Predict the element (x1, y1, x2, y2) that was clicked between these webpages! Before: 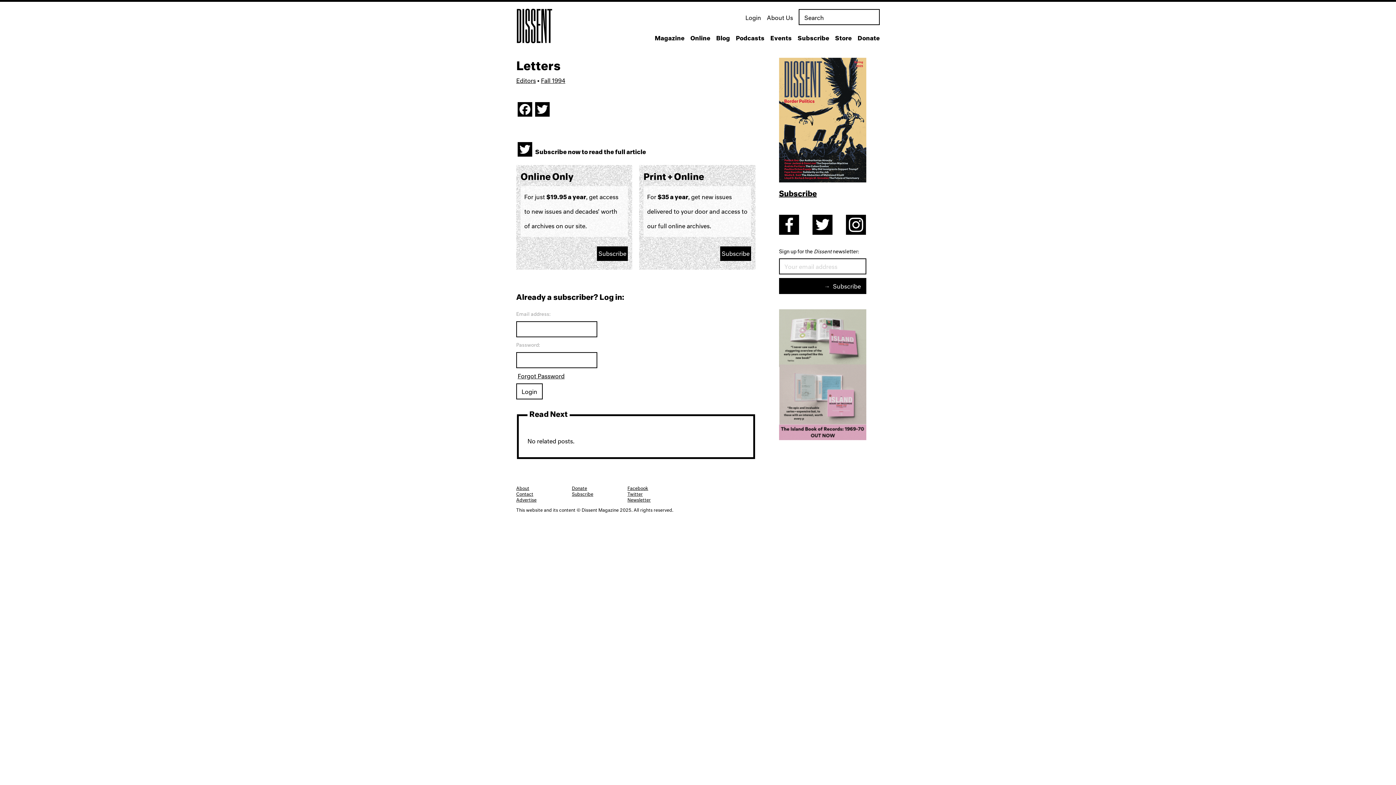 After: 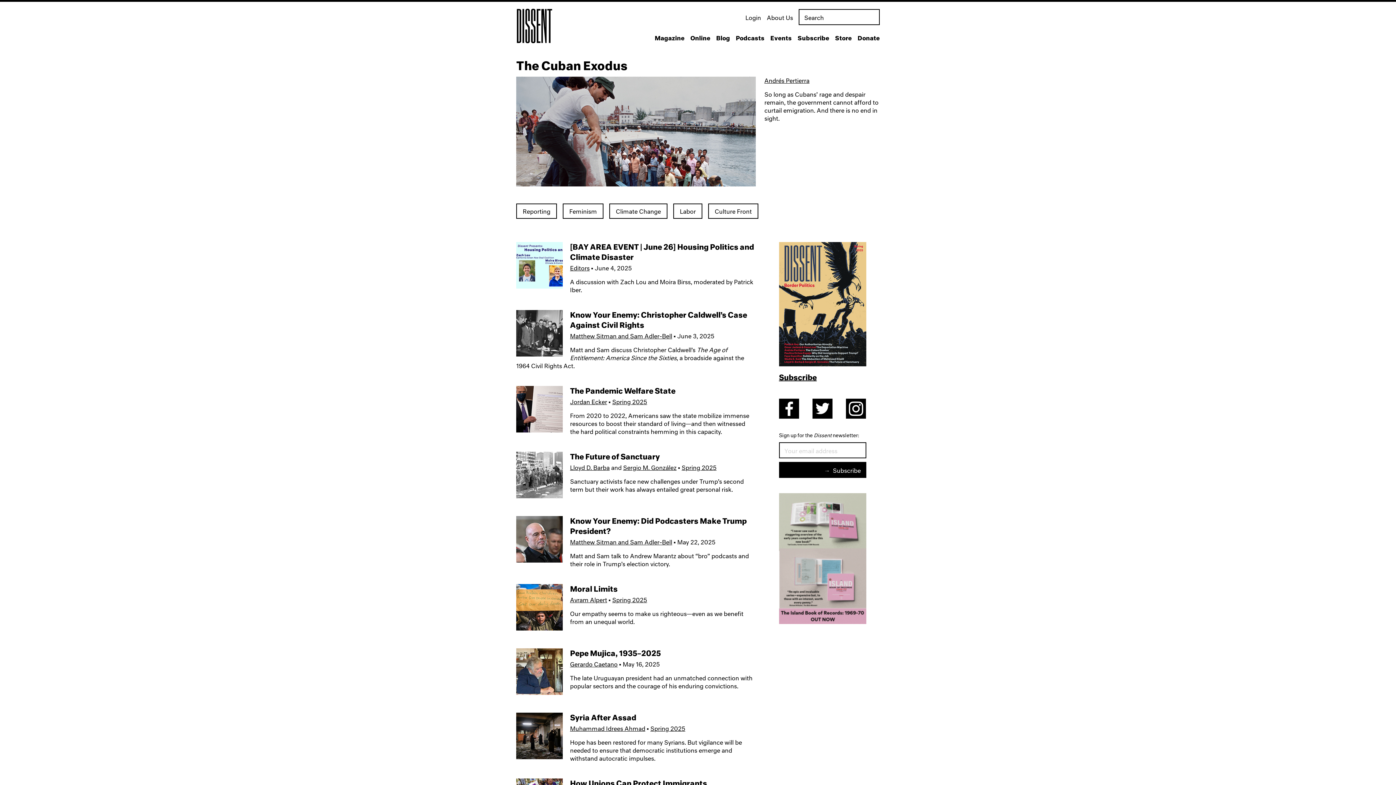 Action: bbox: (516, 7, 552, 44)